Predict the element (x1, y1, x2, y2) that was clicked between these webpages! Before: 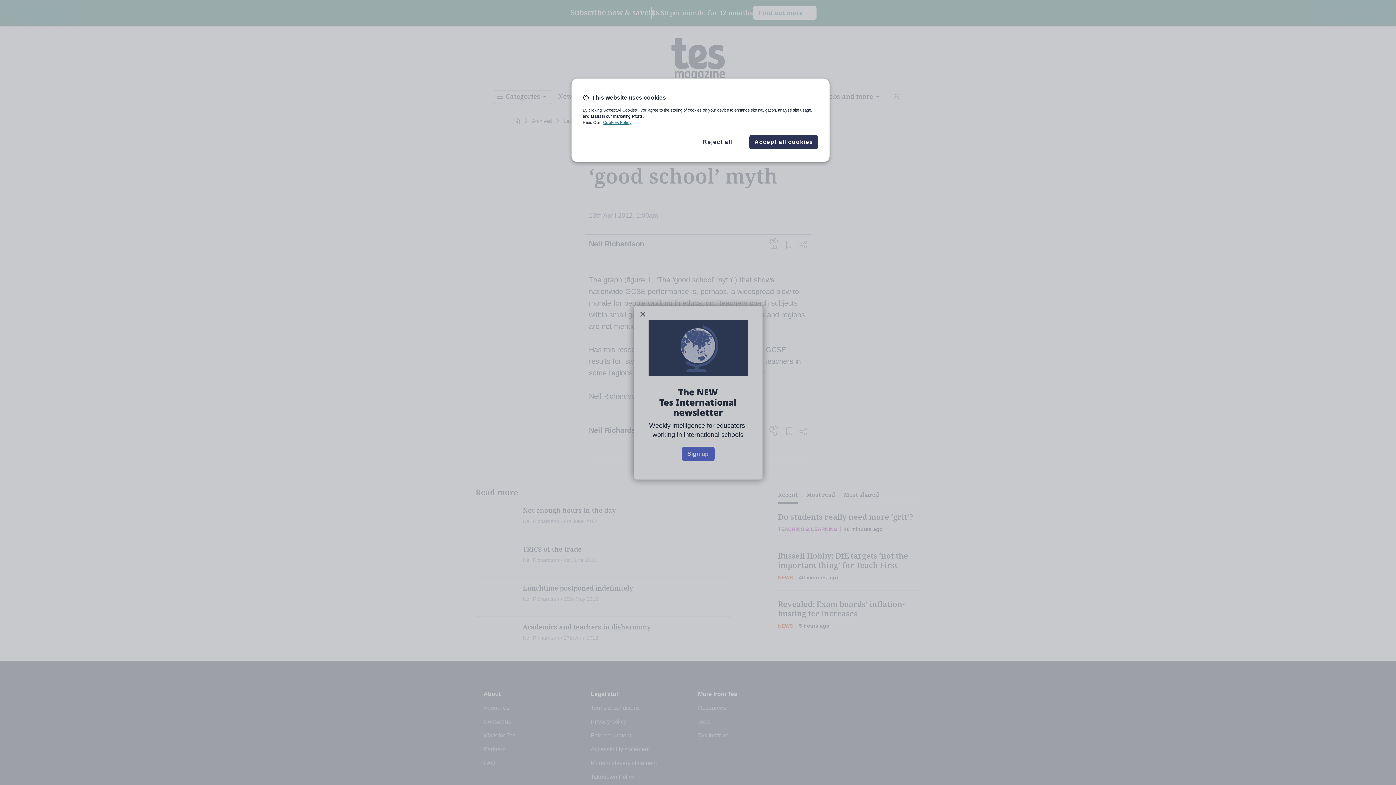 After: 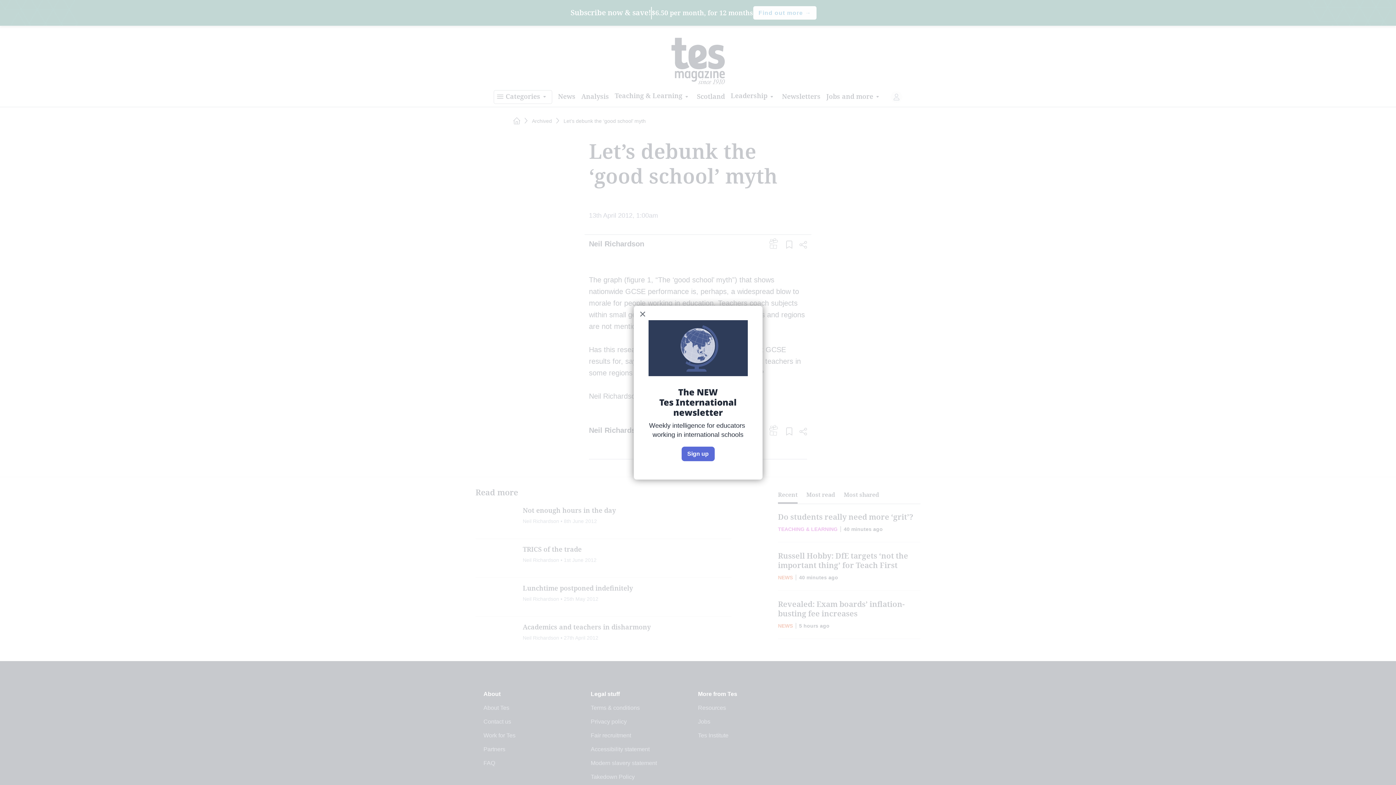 Action: label: Reject all bbox: (693, 137, 742, 146)